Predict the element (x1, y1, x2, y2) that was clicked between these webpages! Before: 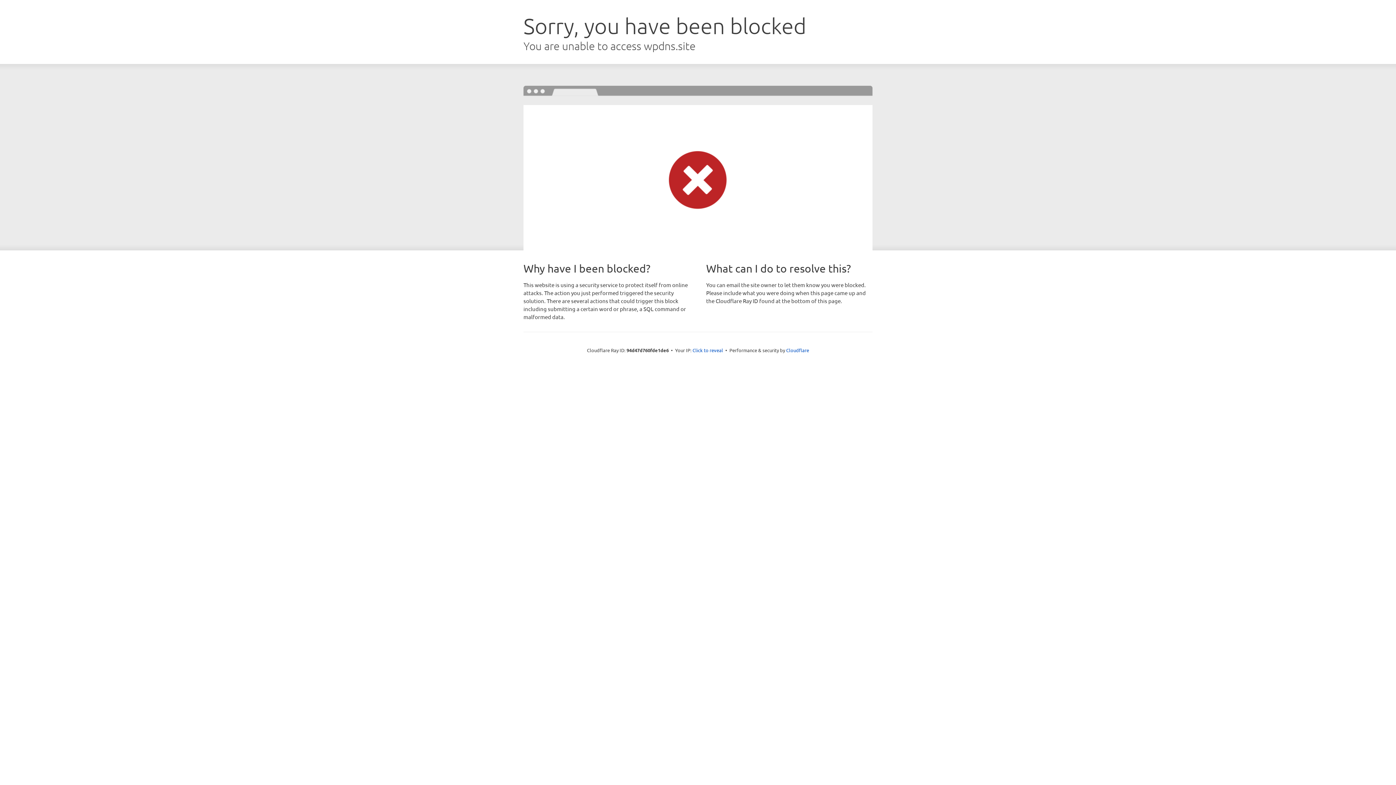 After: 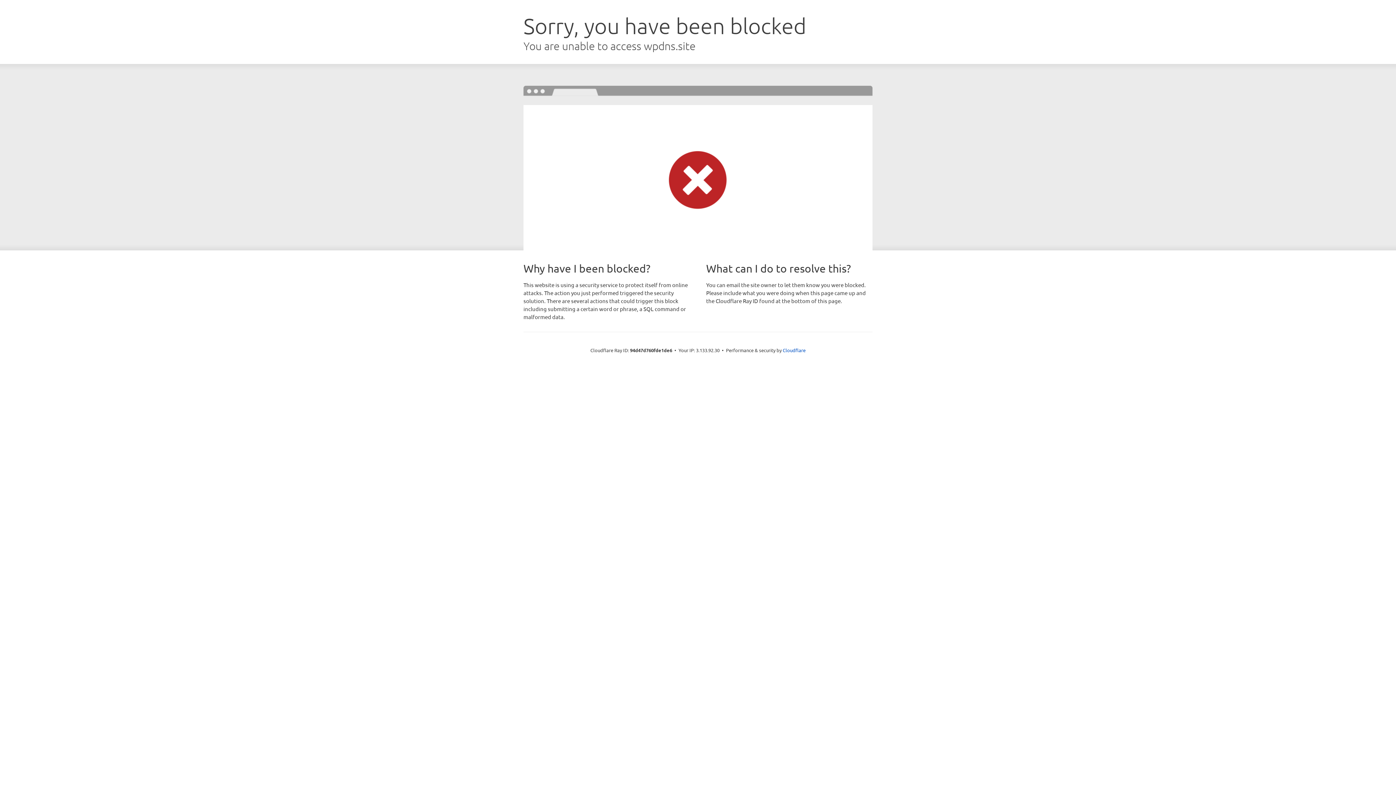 Action: label: Click to reveal bbox: (692, 346, 723, 353)